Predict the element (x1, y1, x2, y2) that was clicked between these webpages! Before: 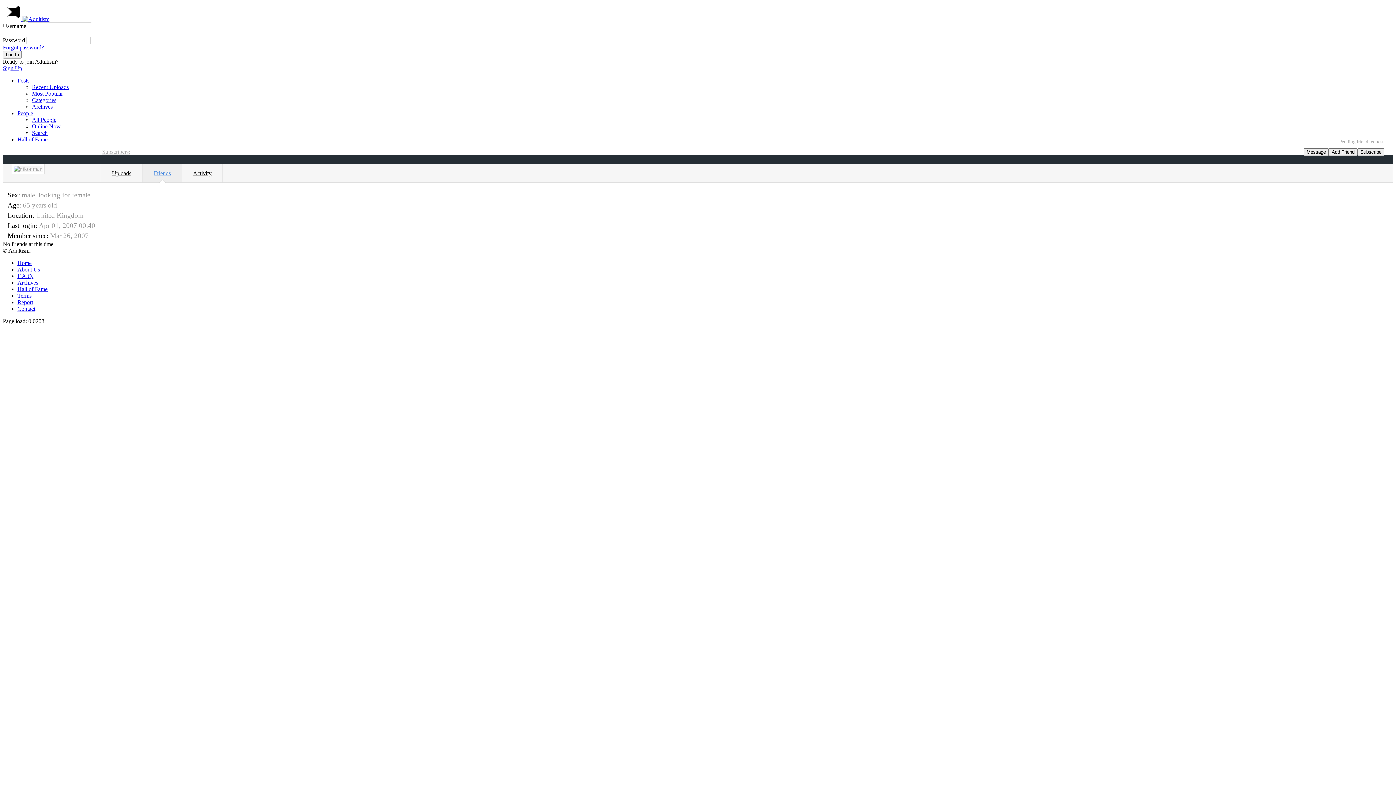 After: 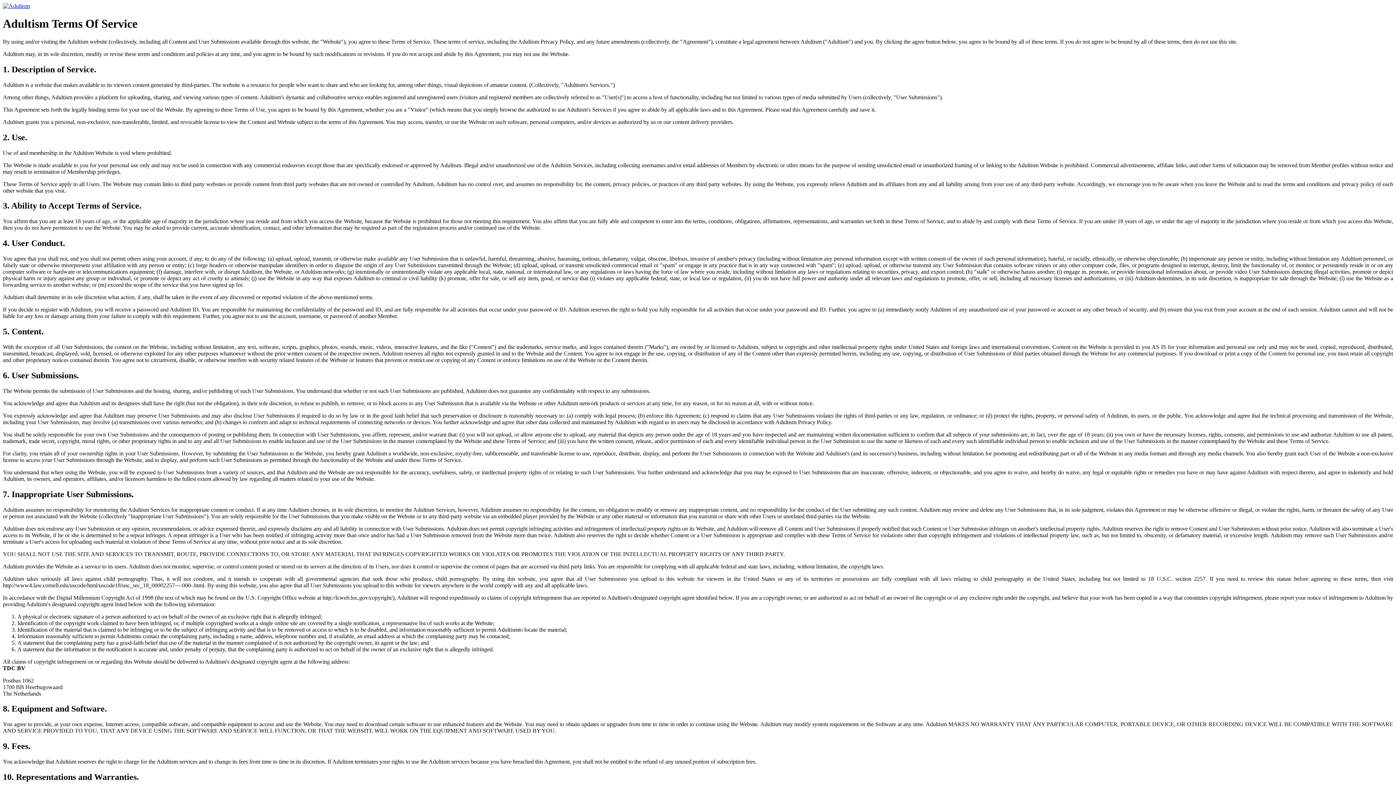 Action: bbox: (17, 292, 31, 298) label: Terms